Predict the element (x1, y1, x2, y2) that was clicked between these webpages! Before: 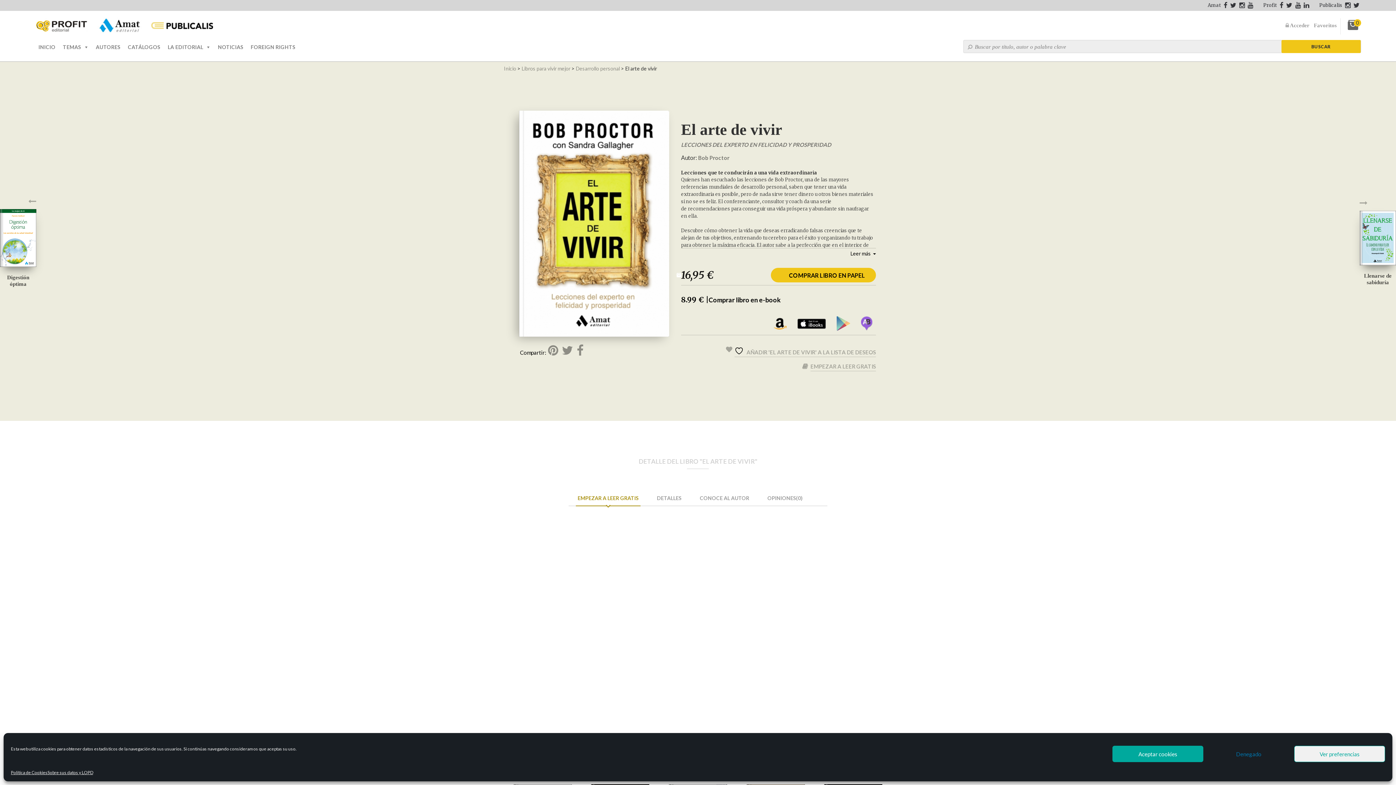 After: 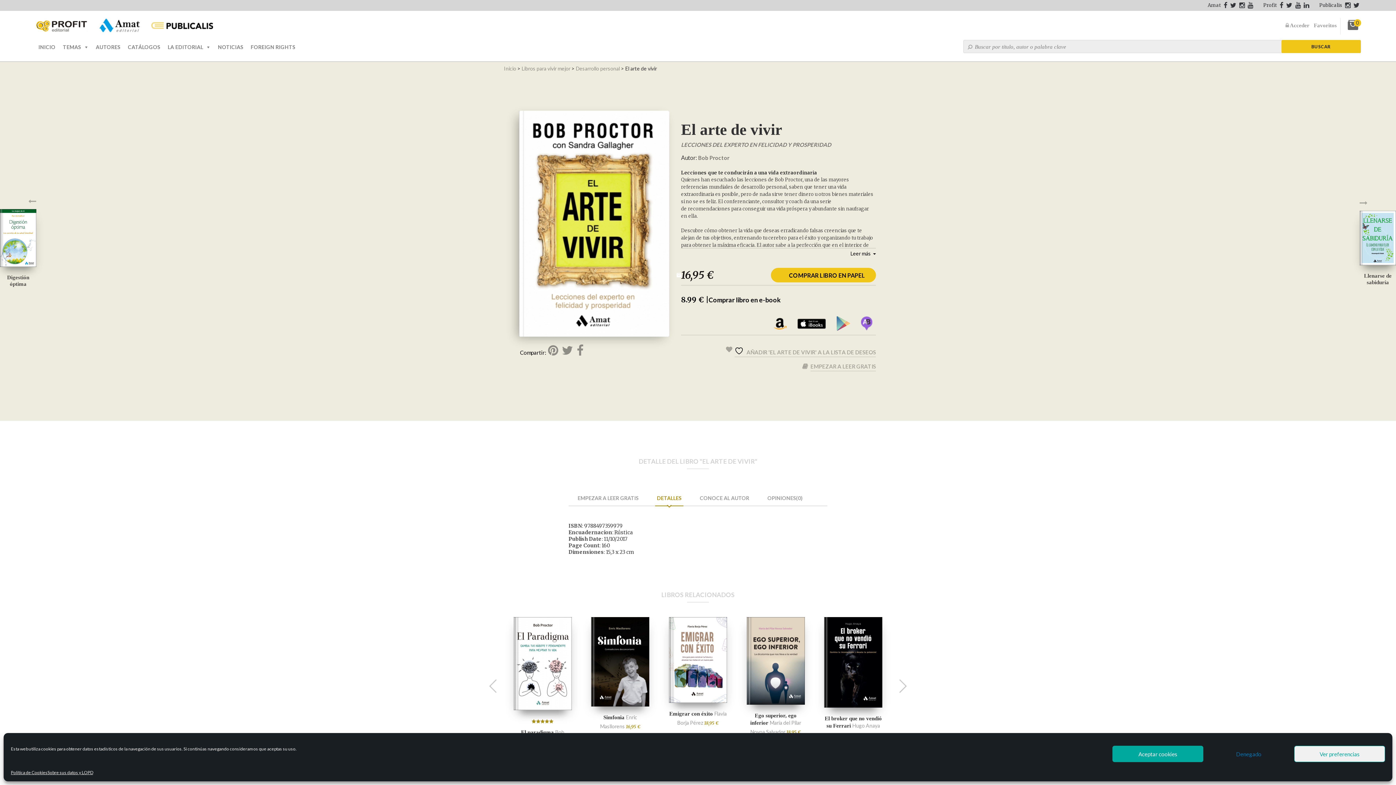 Action: label: DETALLES bbox: (657, 495, 681, 501)